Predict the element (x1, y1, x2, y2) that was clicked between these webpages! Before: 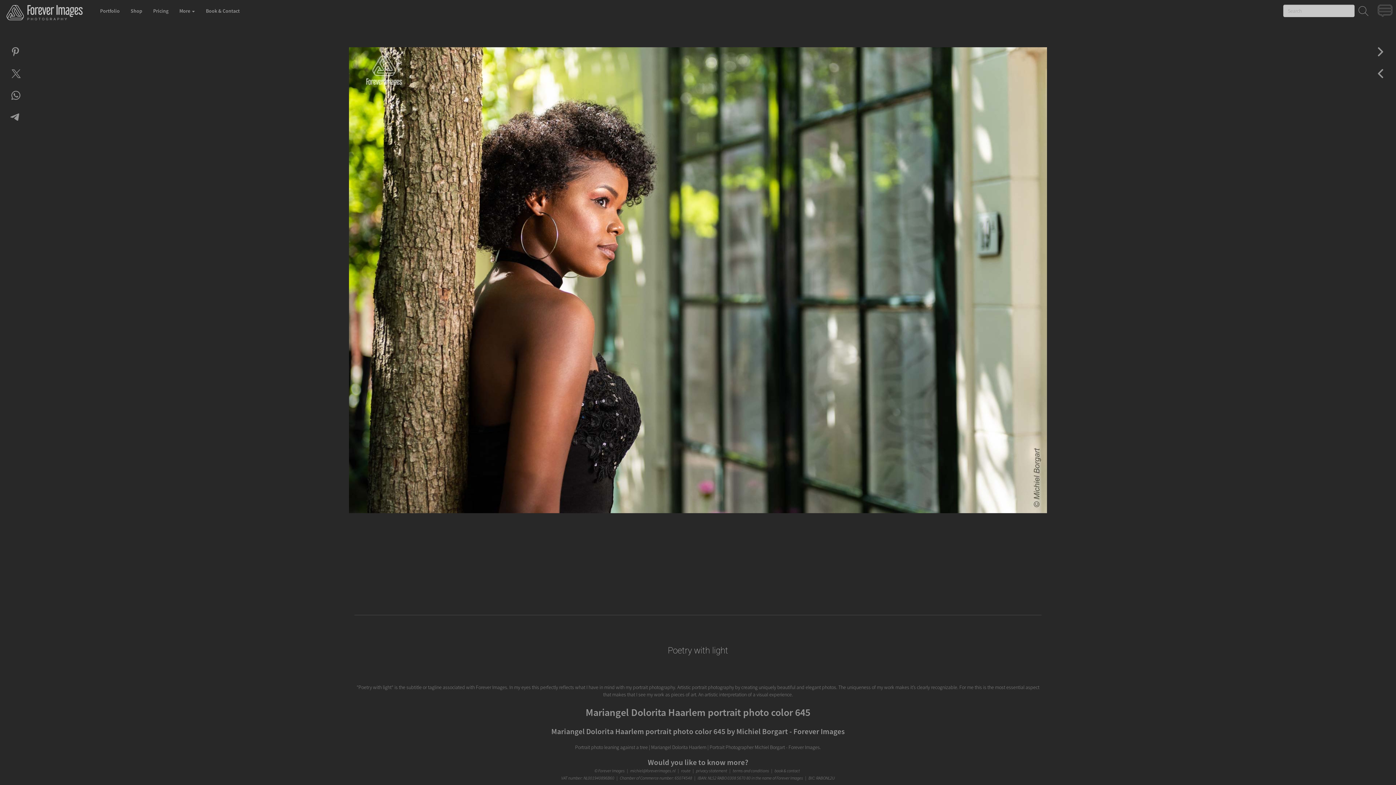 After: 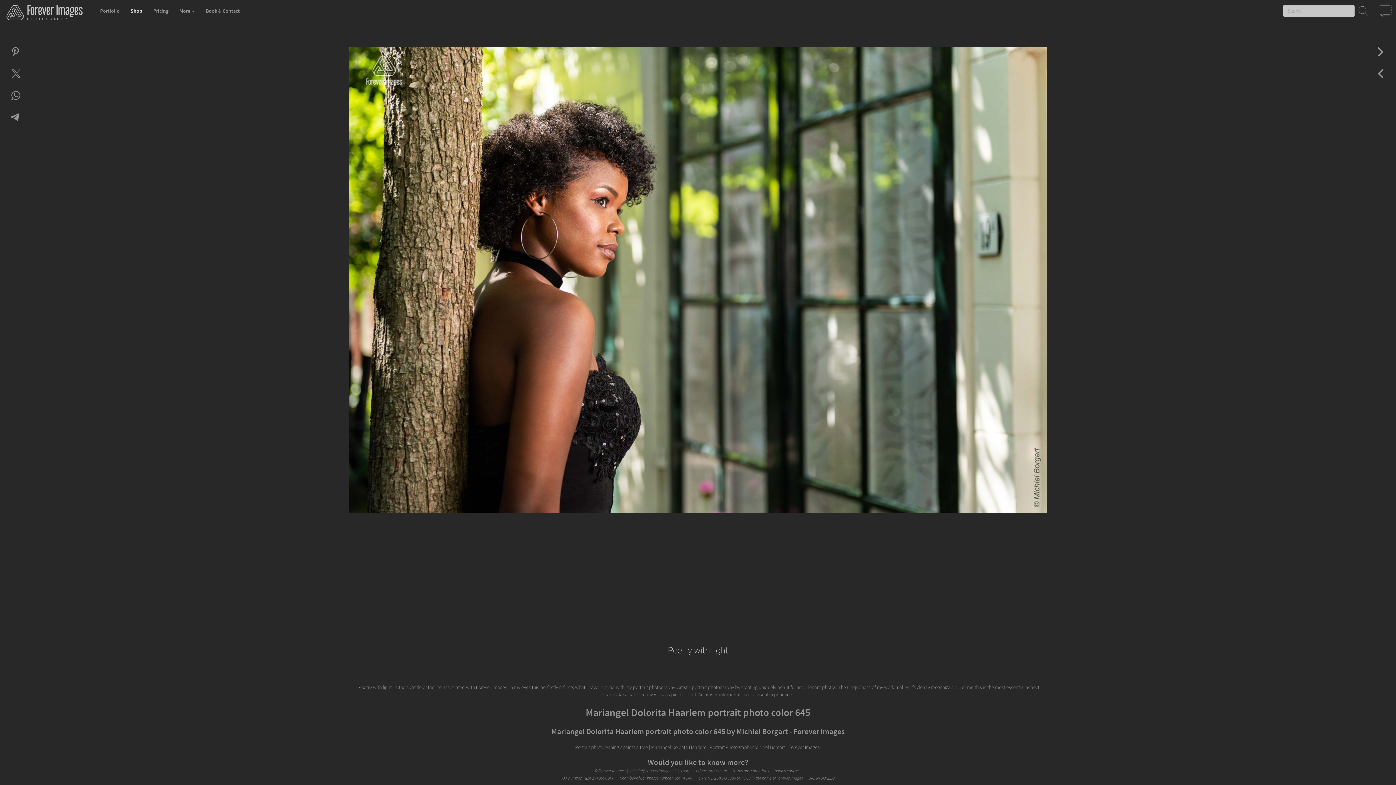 Action: label: Shop bbox: (125, 0, 147, 21)